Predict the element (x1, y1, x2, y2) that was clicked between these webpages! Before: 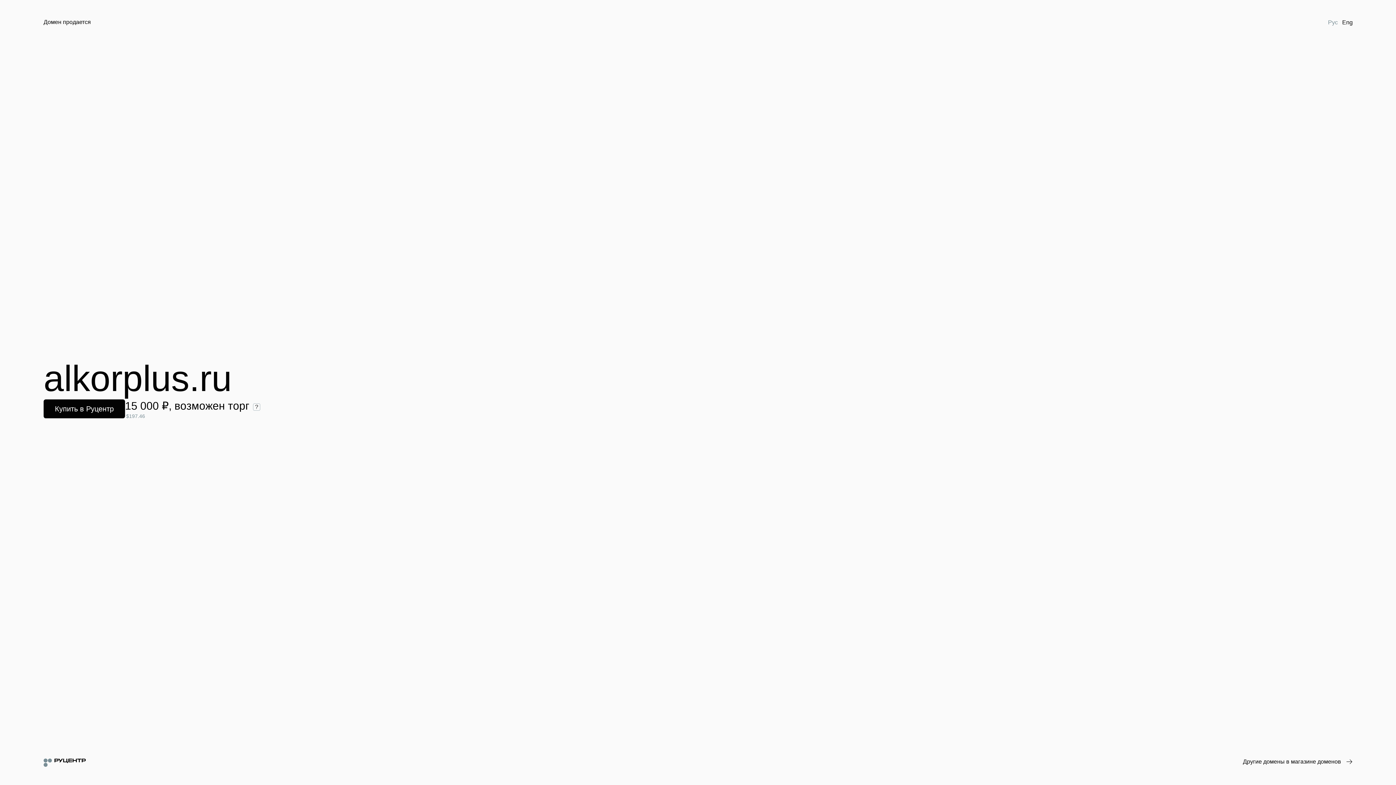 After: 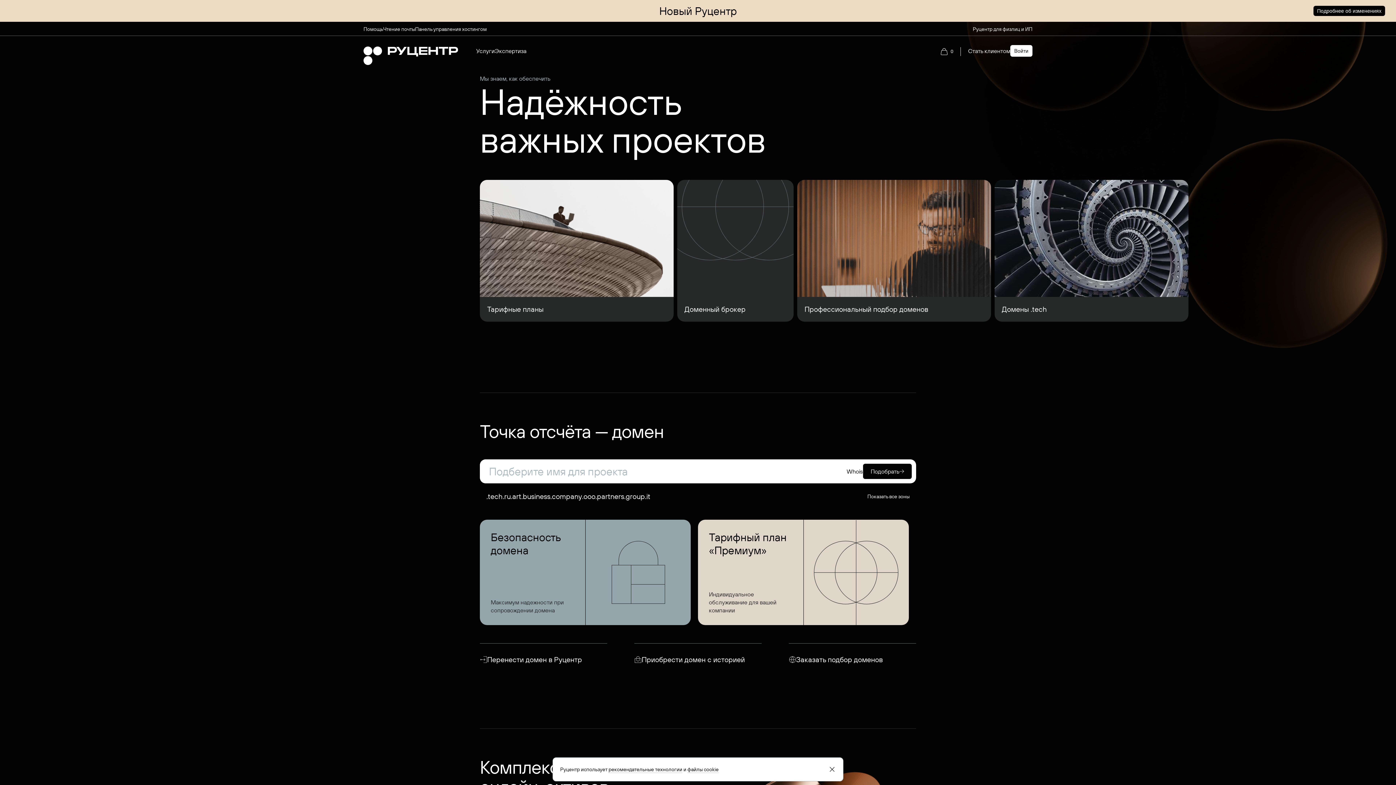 Action: bbox: (43, 758, 85, 767)